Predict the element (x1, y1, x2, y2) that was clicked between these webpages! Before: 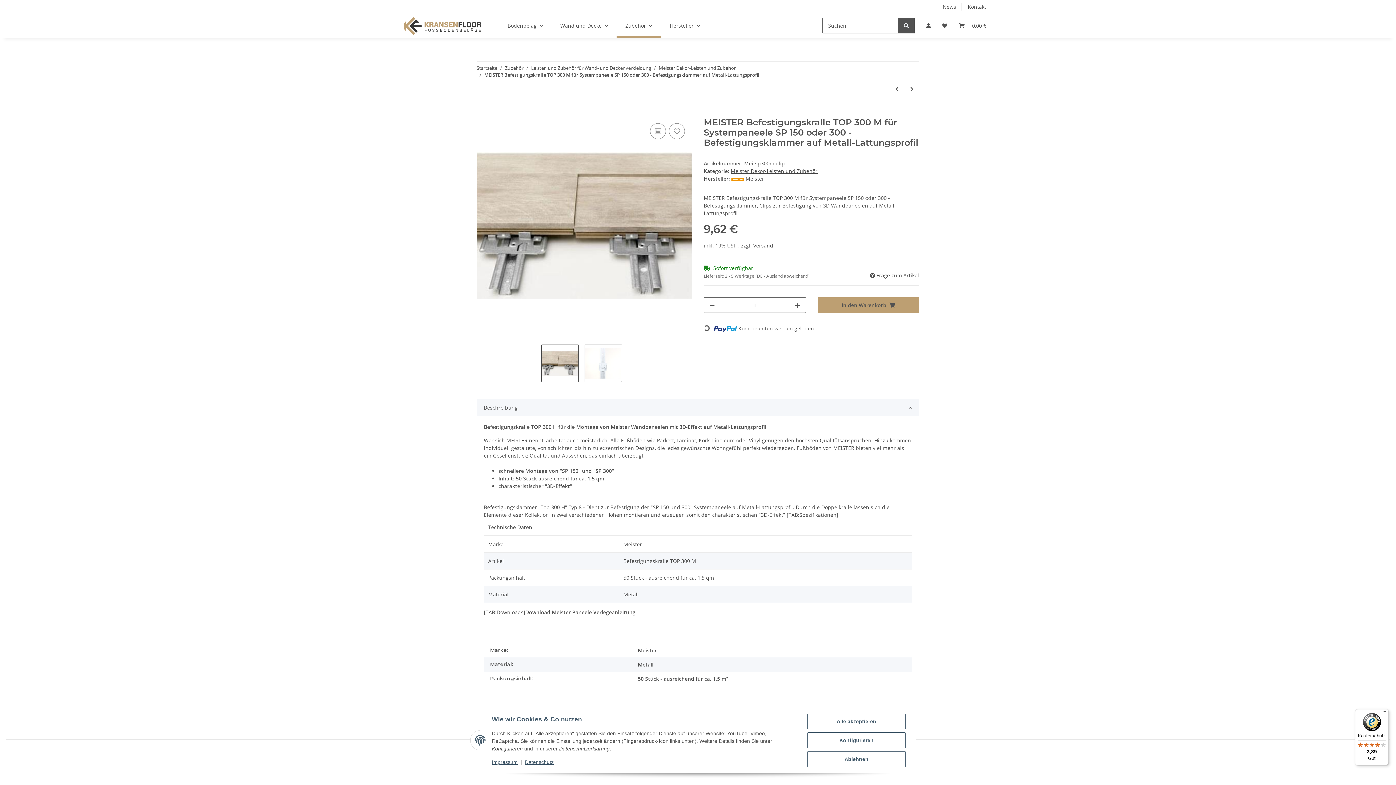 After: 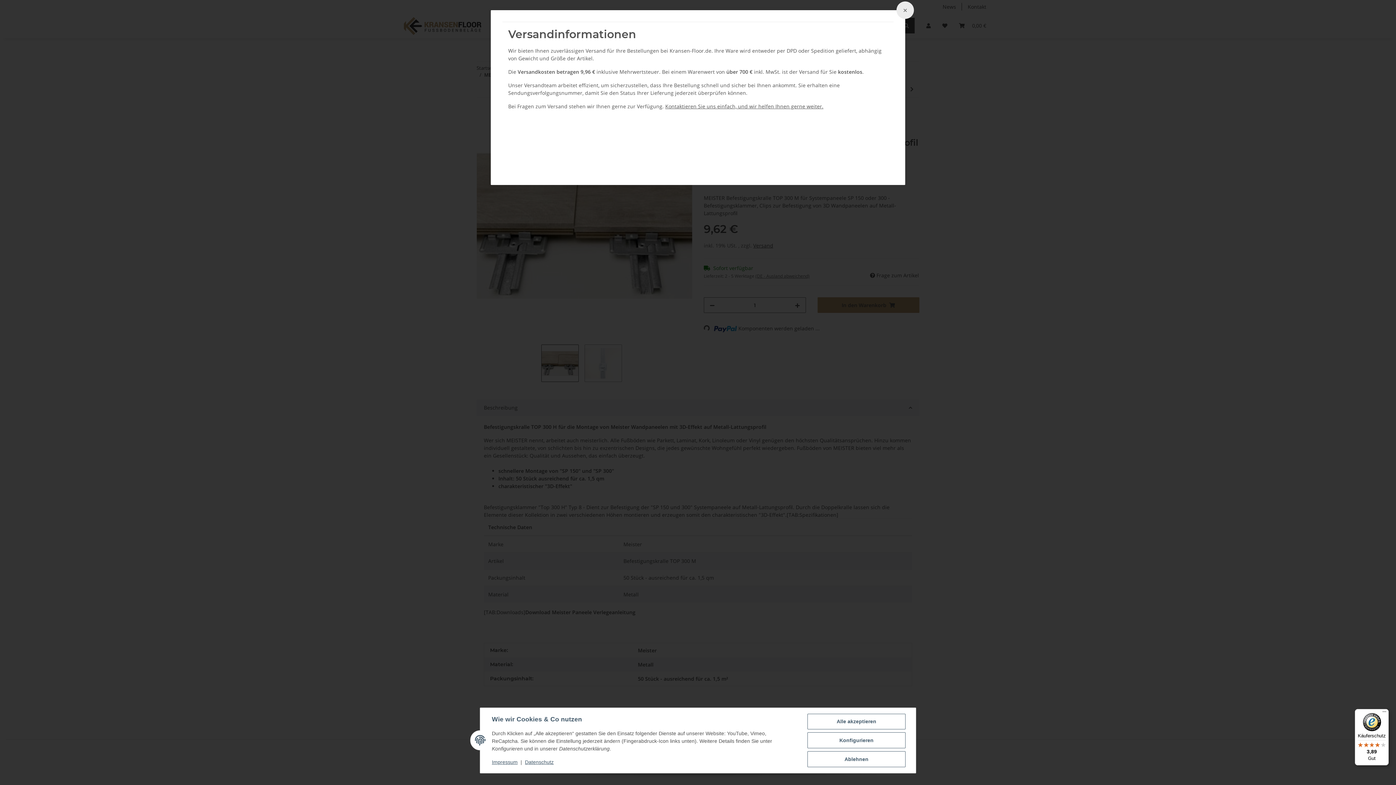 Action: bbox: (753, 242, 773, 249) label: Versand